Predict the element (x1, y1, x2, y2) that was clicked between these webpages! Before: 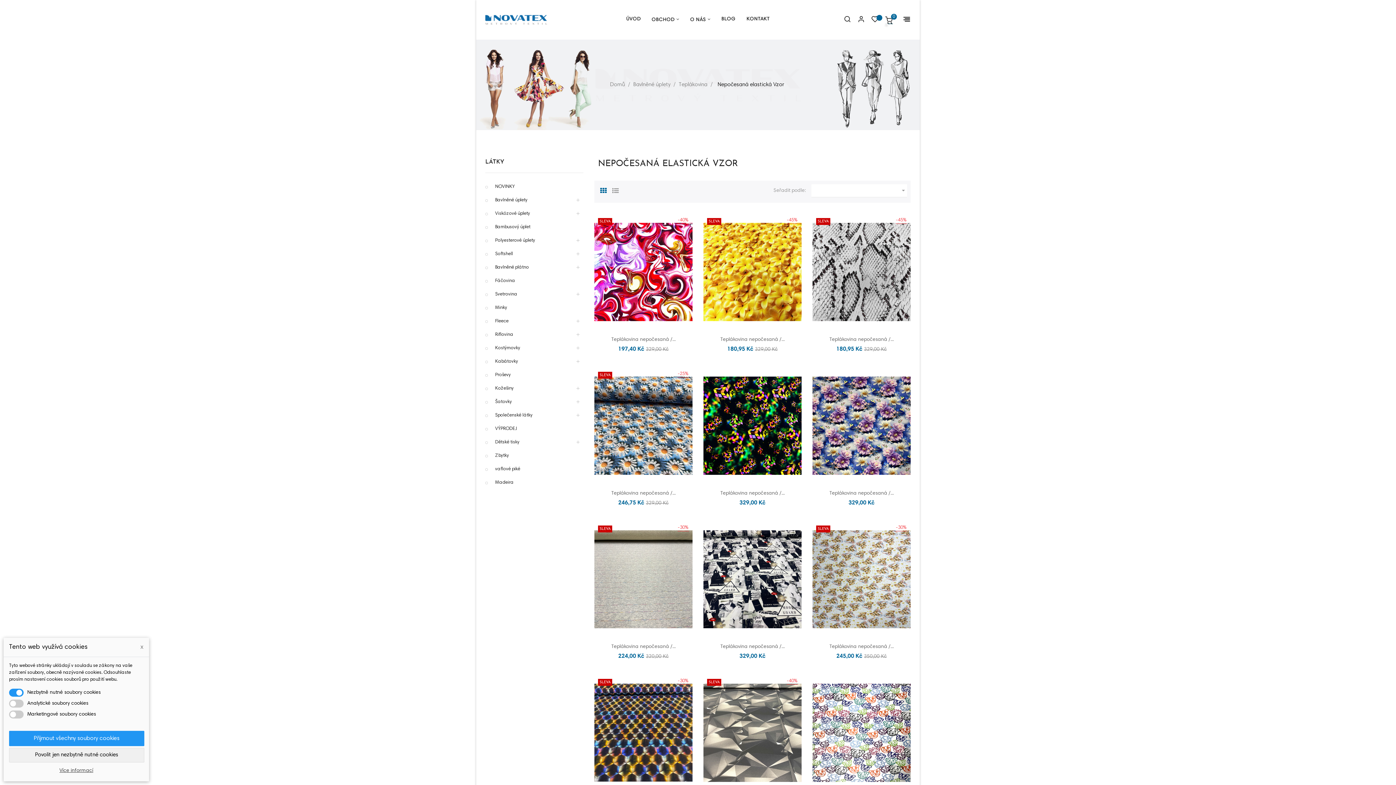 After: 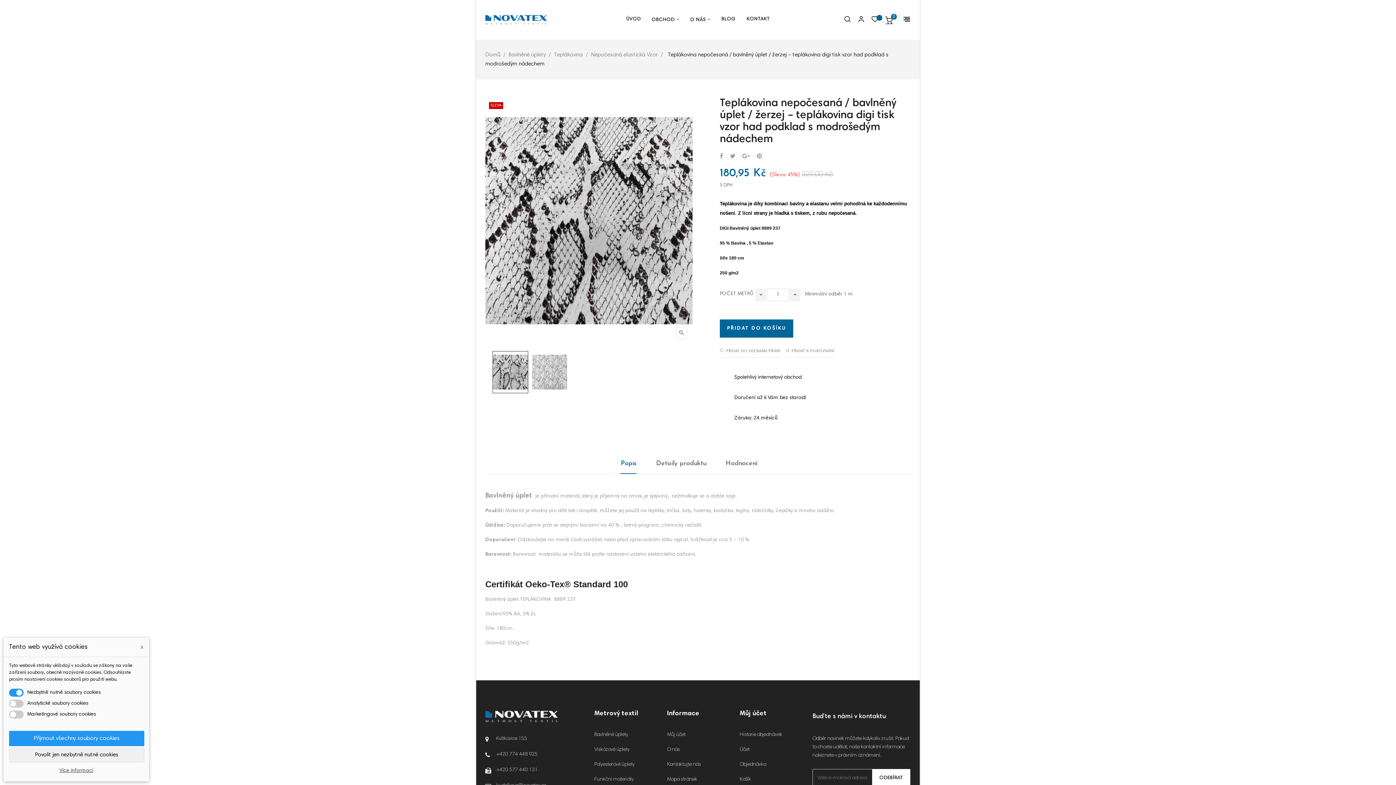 Action: label: Teplákovina nepočesaná /... bbox: (829, 337, 893, 342)